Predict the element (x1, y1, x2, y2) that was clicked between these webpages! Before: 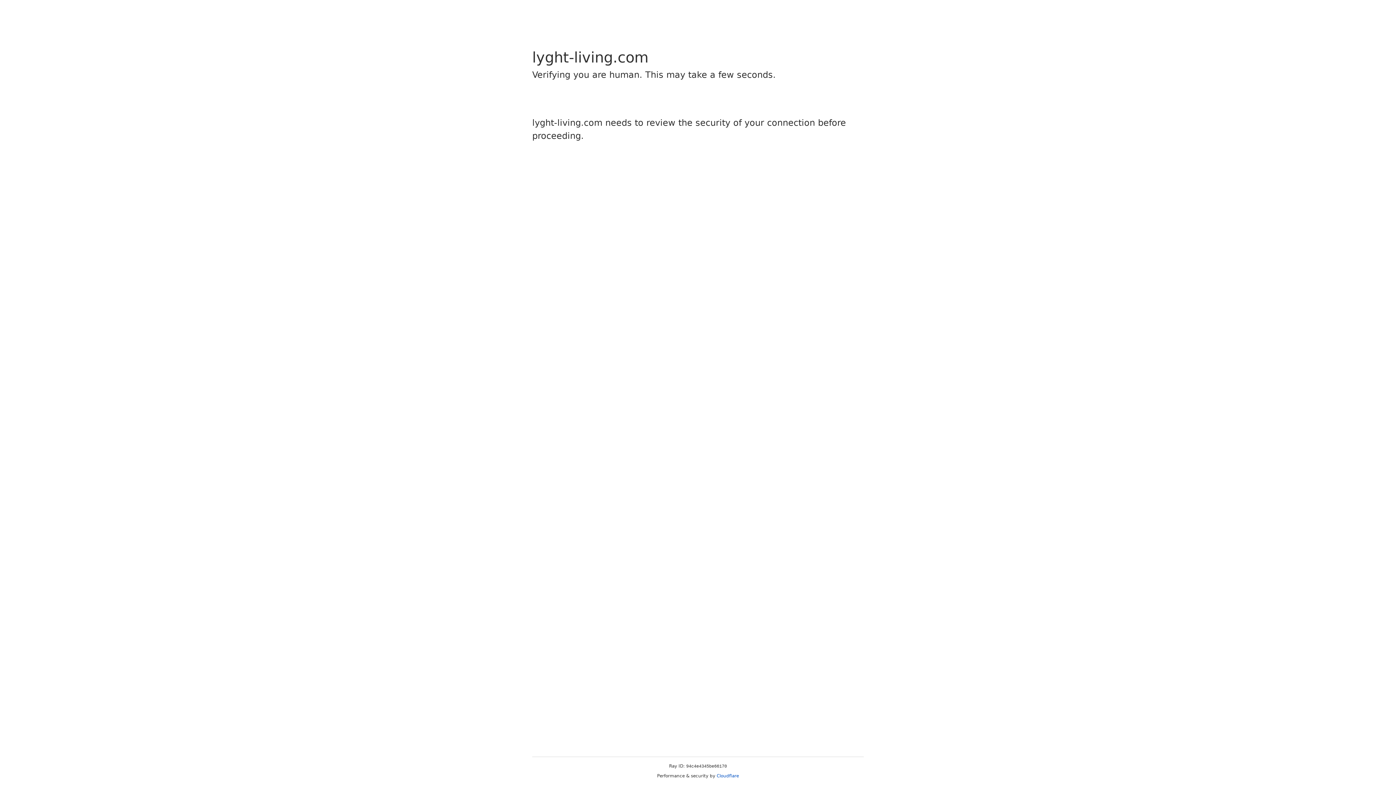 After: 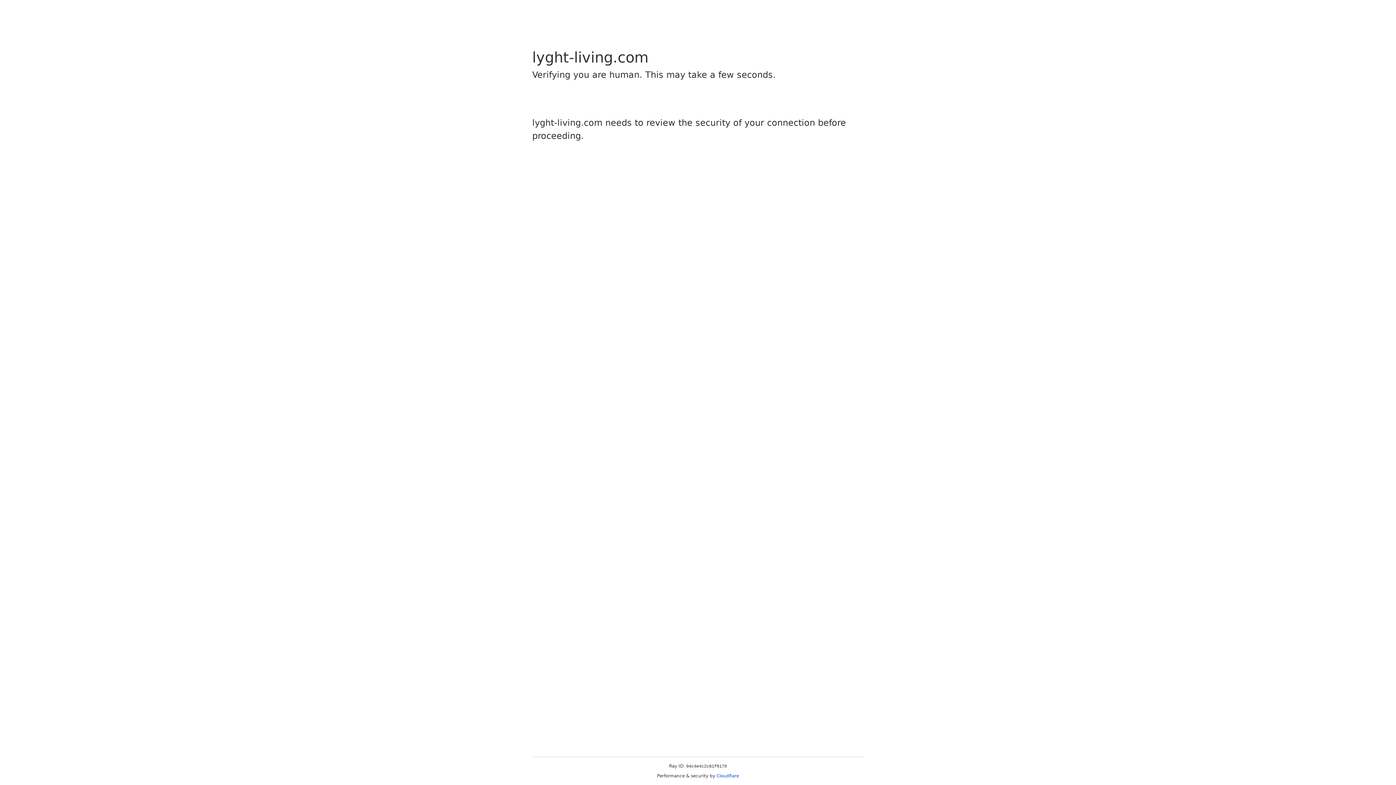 Action: bbox: (716, 773, 739, 778) label: Cloudflare